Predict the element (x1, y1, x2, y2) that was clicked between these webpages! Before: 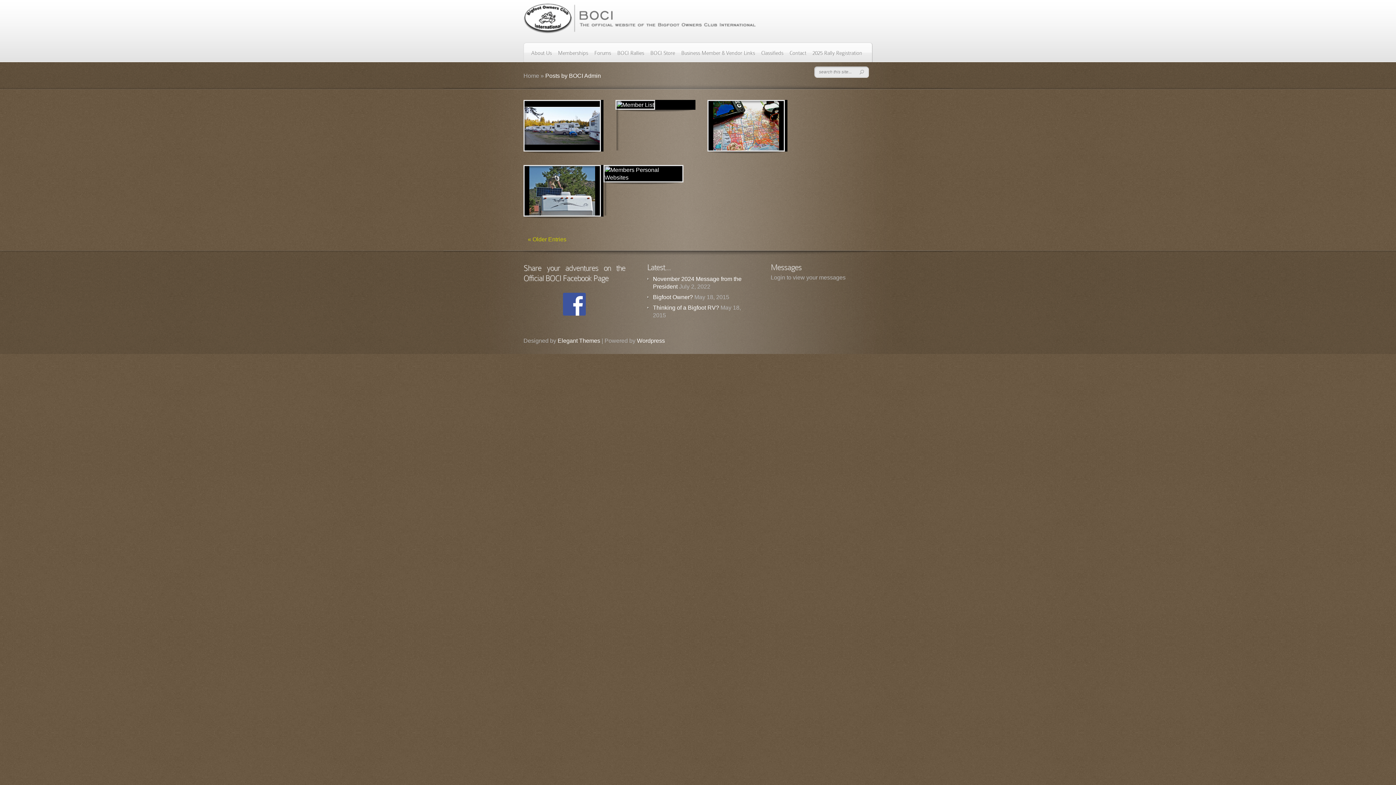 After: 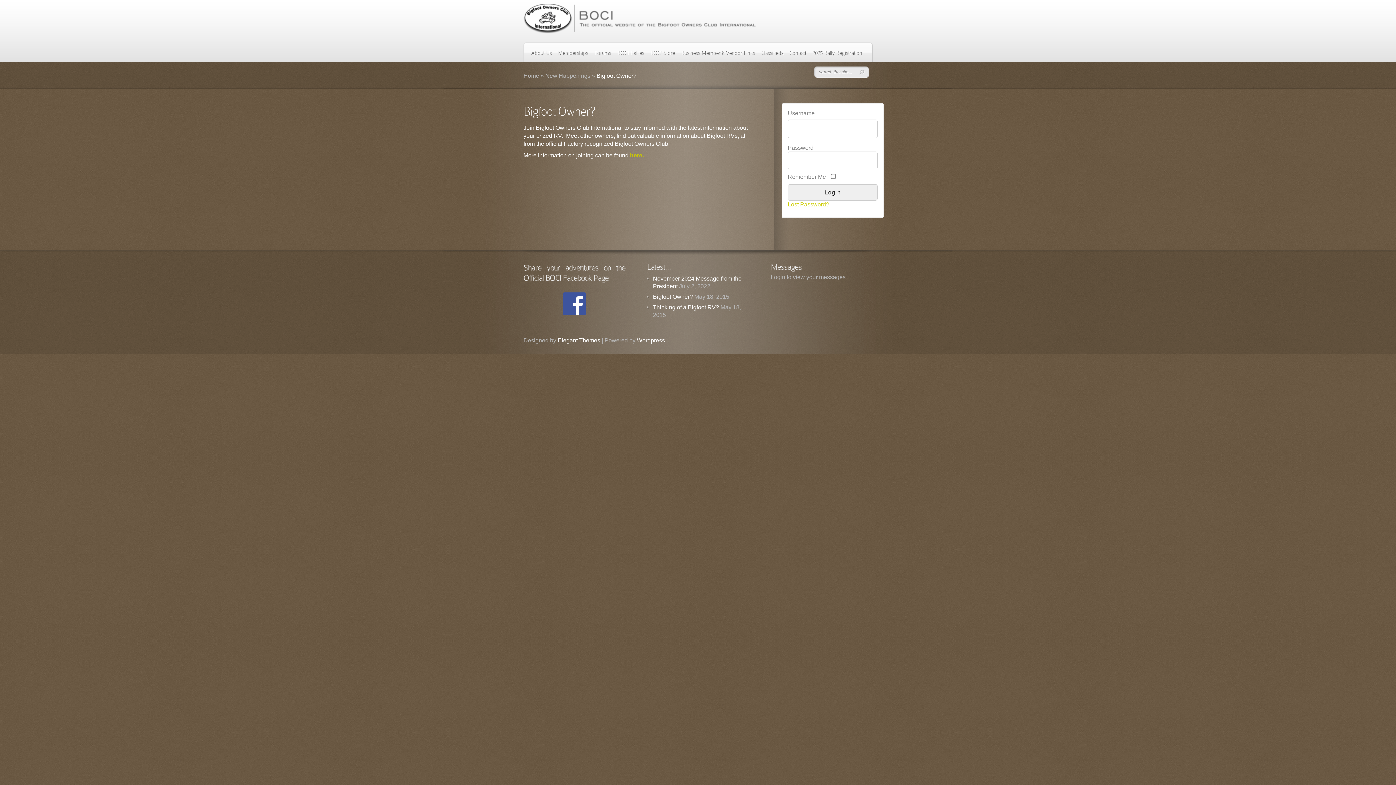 Action: bbox: (653, 294, 693, 300) label: Bigfoot Owner?